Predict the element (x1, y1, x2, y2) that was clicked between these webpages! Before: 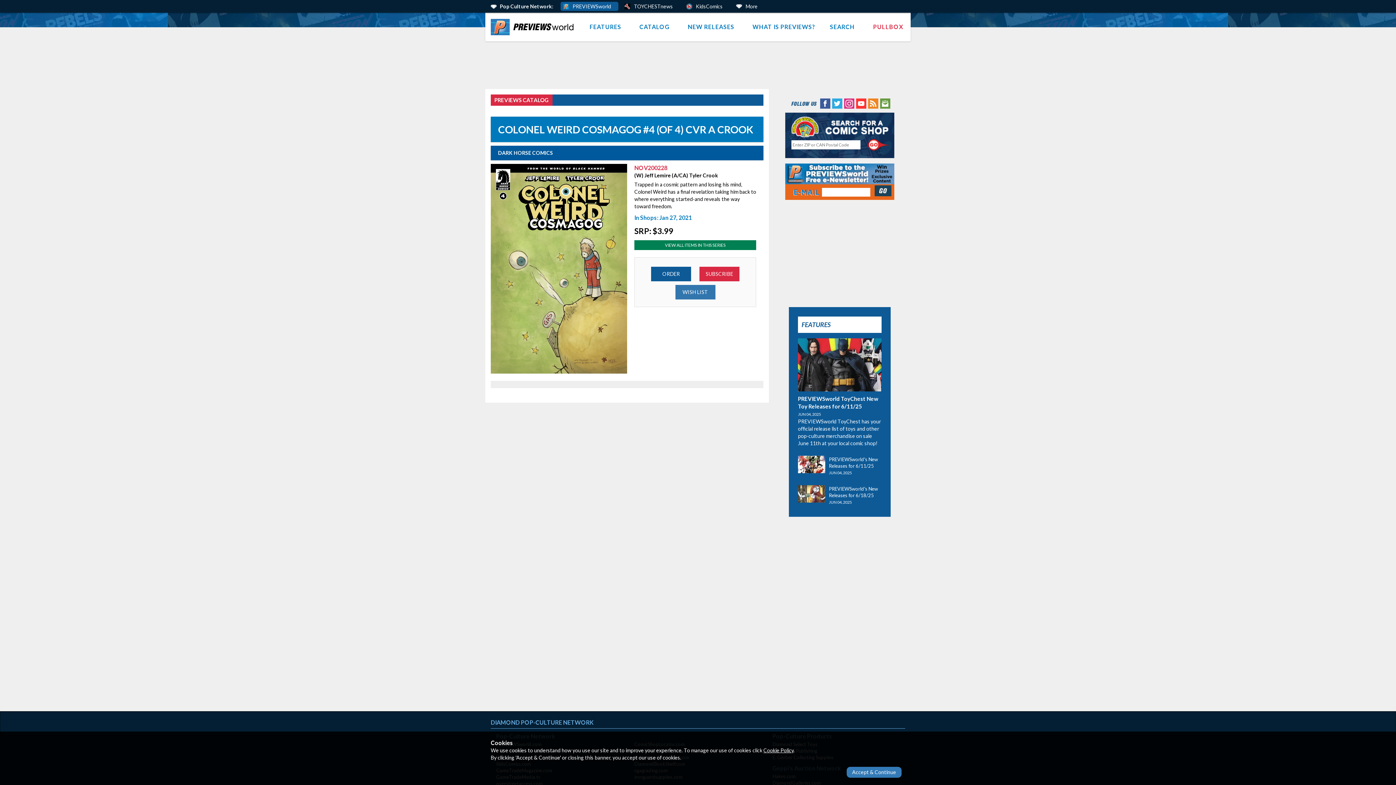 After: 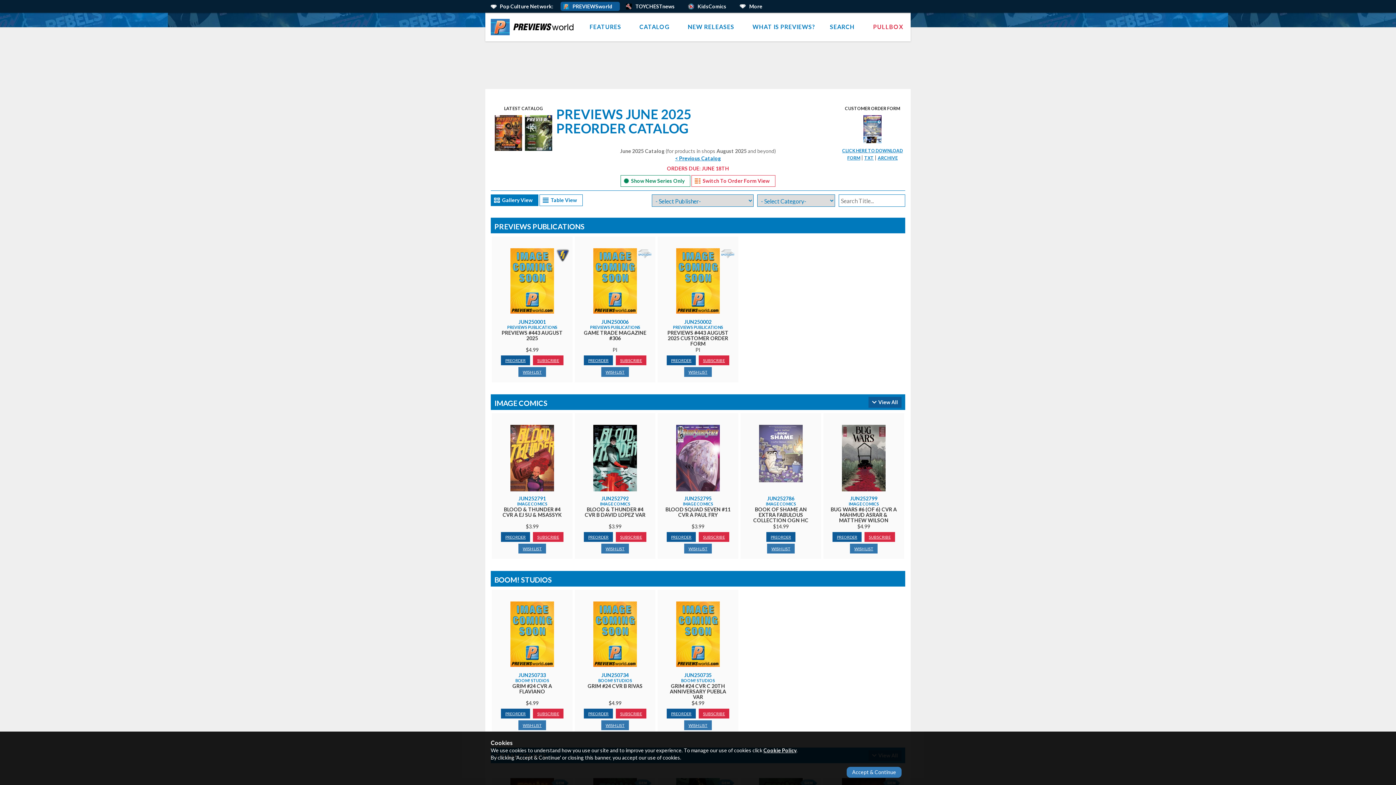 Action: bbox: (632, 12, 680, 41) label: CATALOG